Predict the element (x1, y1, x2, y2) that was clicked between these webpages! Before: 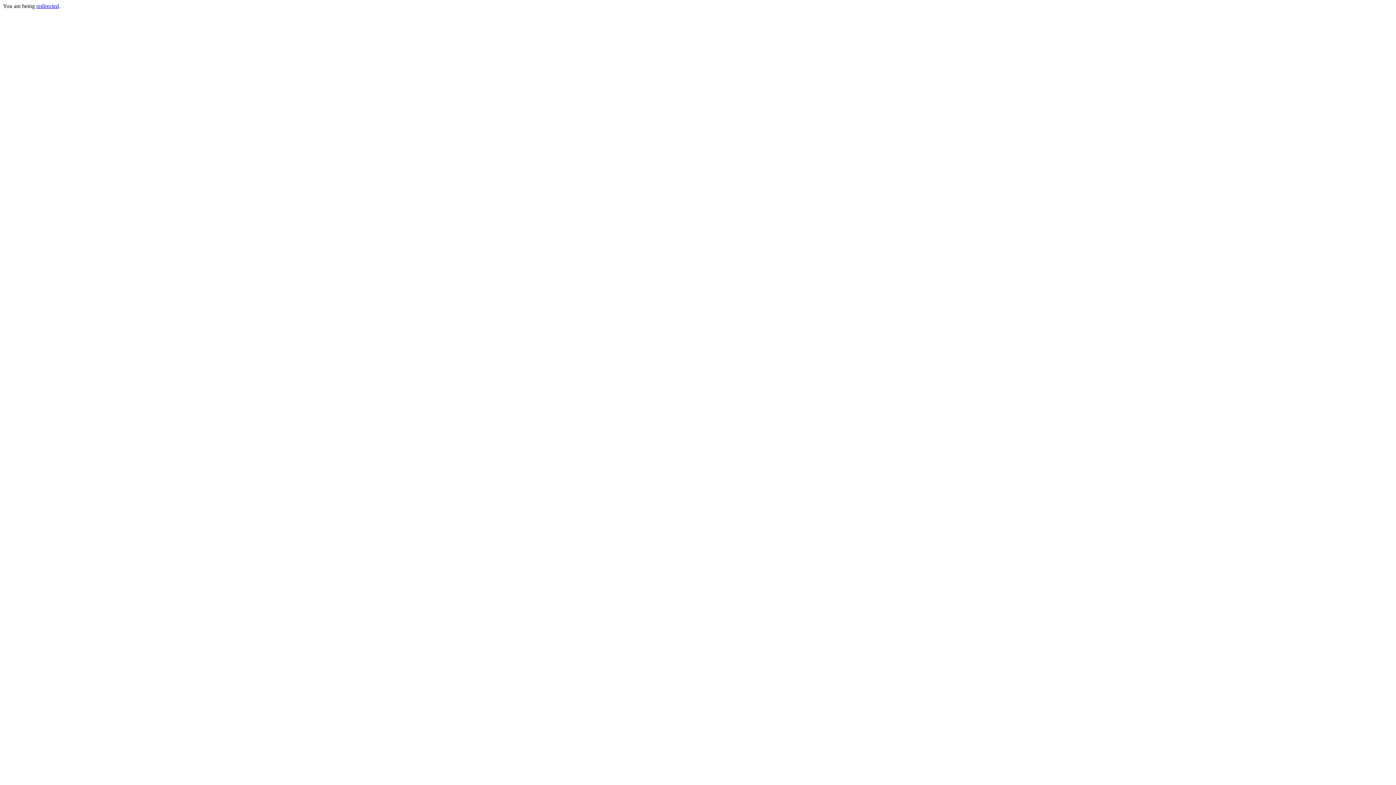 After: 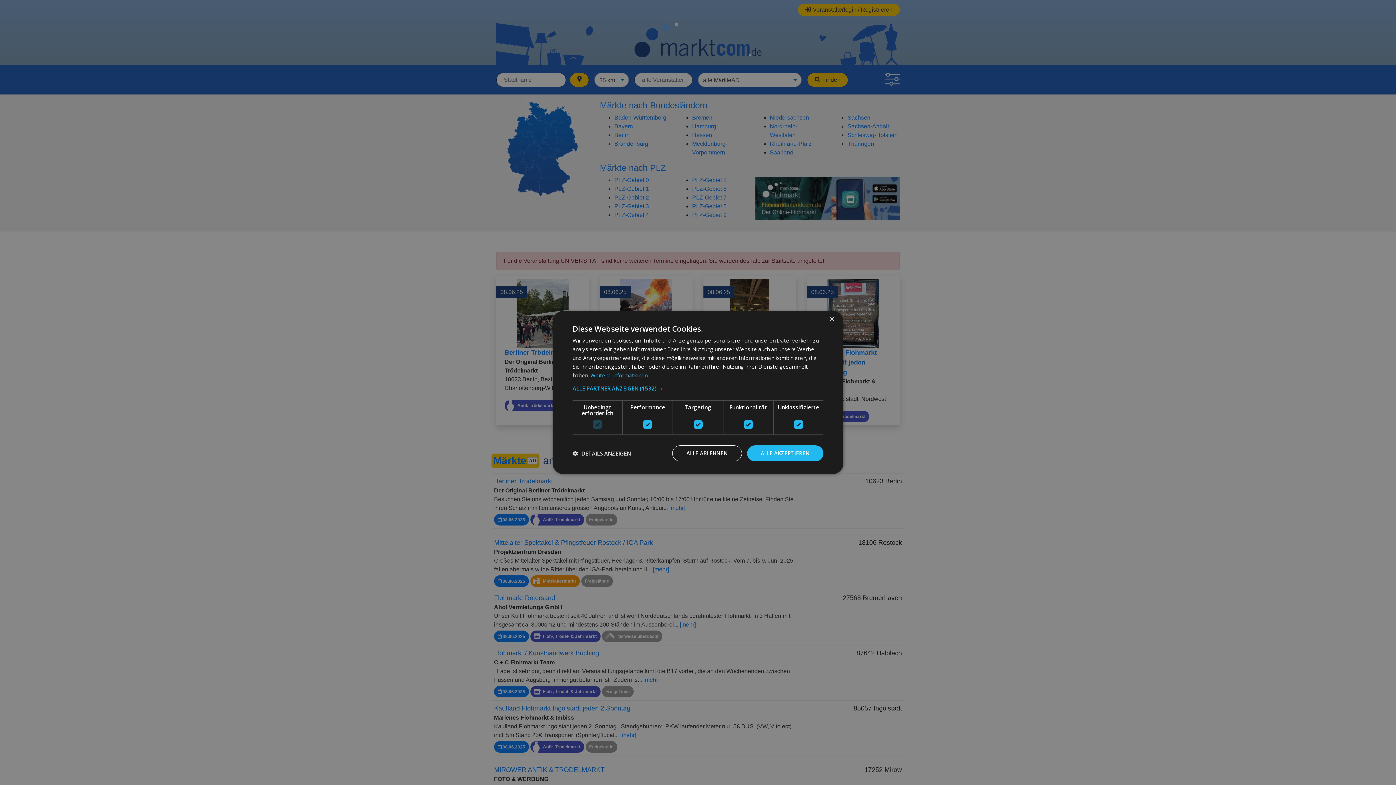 Action: label: redirected bbox: (36, 2, 58, 9)